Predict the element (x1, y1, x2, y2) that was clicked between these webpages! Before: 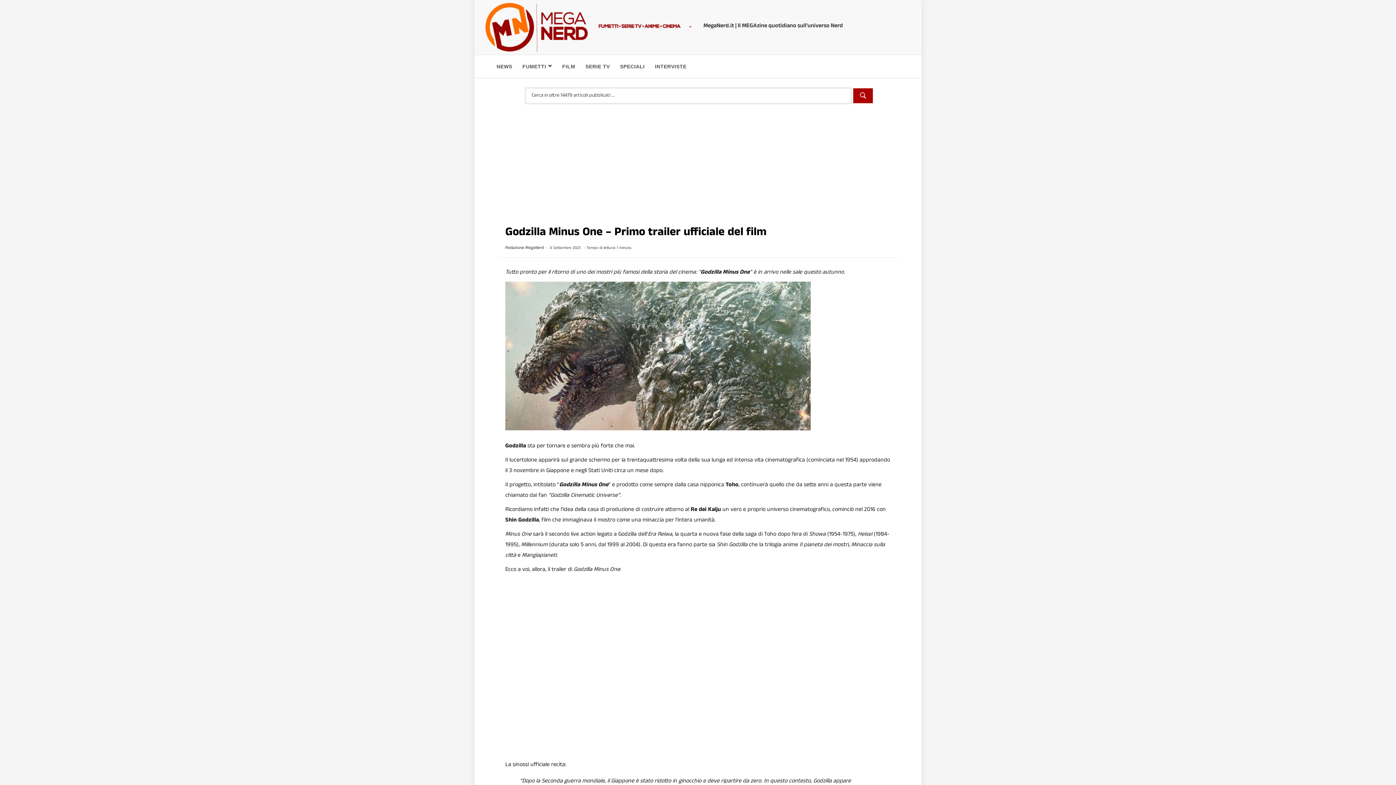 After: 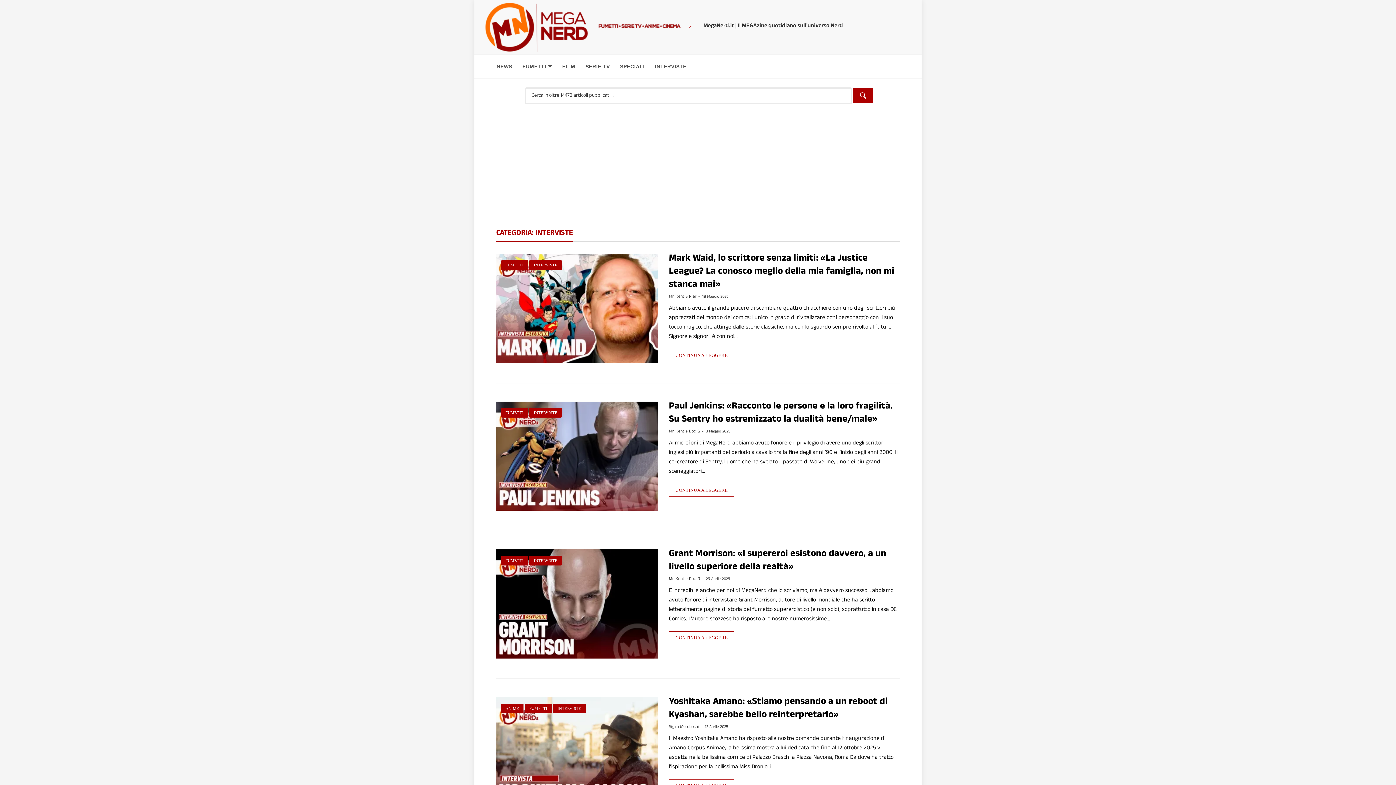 Action: label: INTERVISTE bbox: (655, 63, 686, 69)